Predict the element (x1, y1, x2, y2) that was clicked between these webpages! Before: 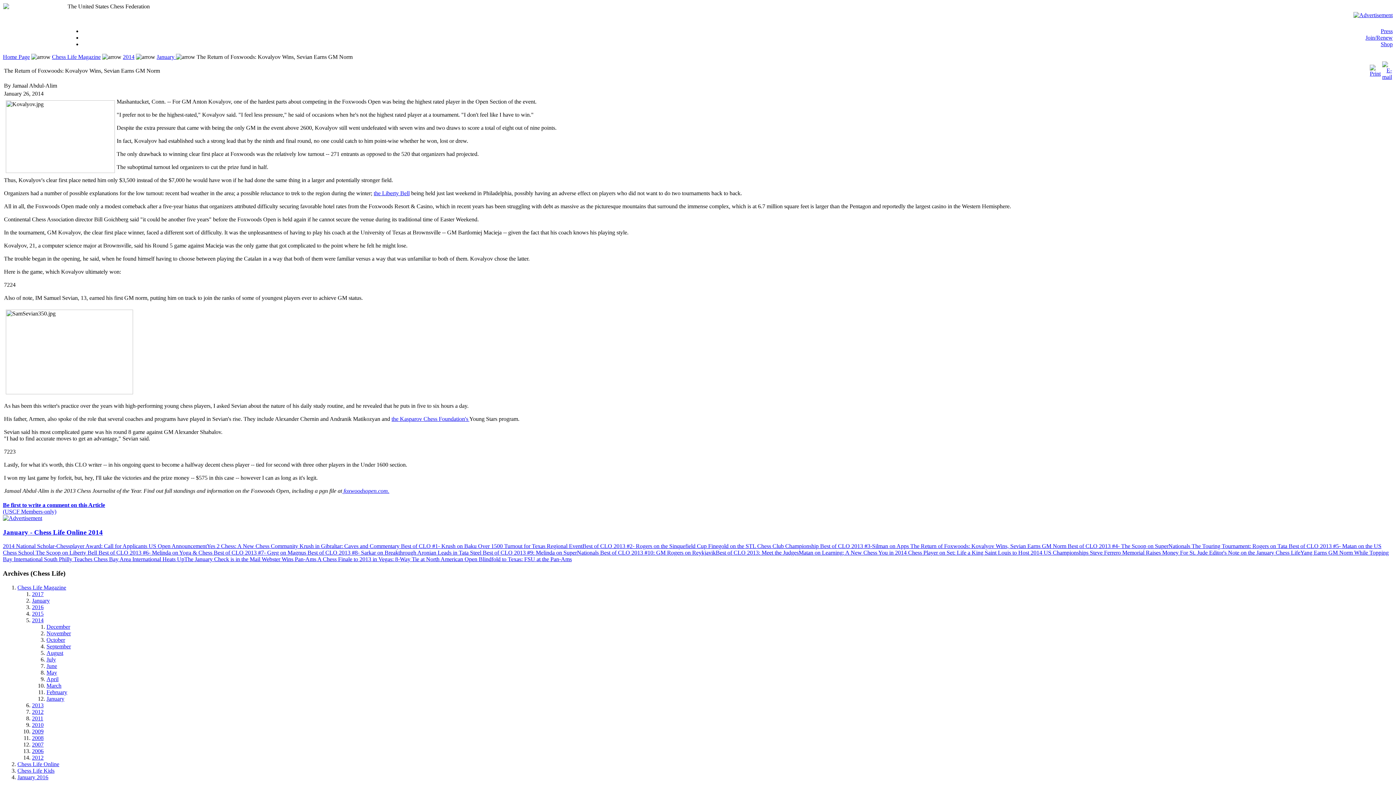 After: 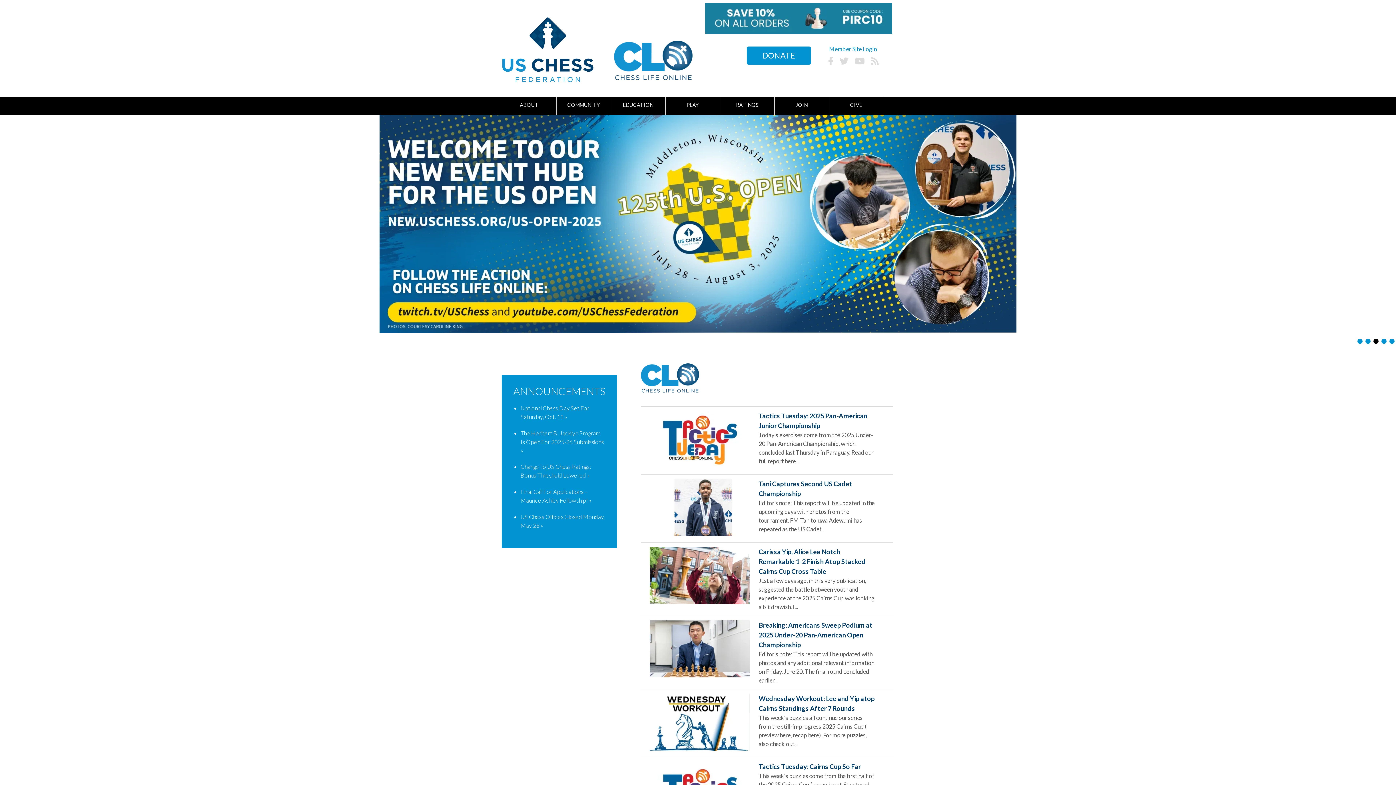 Action: bbox: (46, 689, 67, 695) label: February